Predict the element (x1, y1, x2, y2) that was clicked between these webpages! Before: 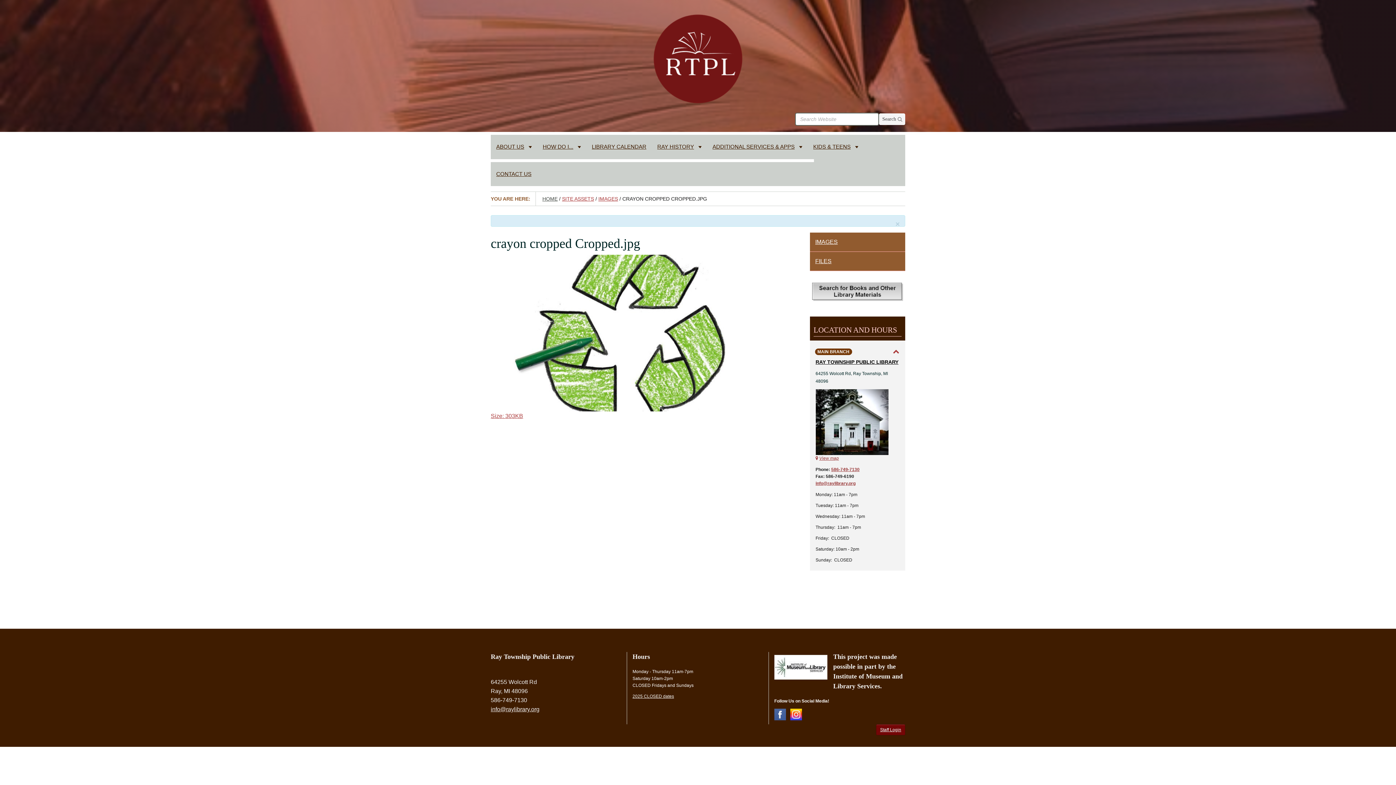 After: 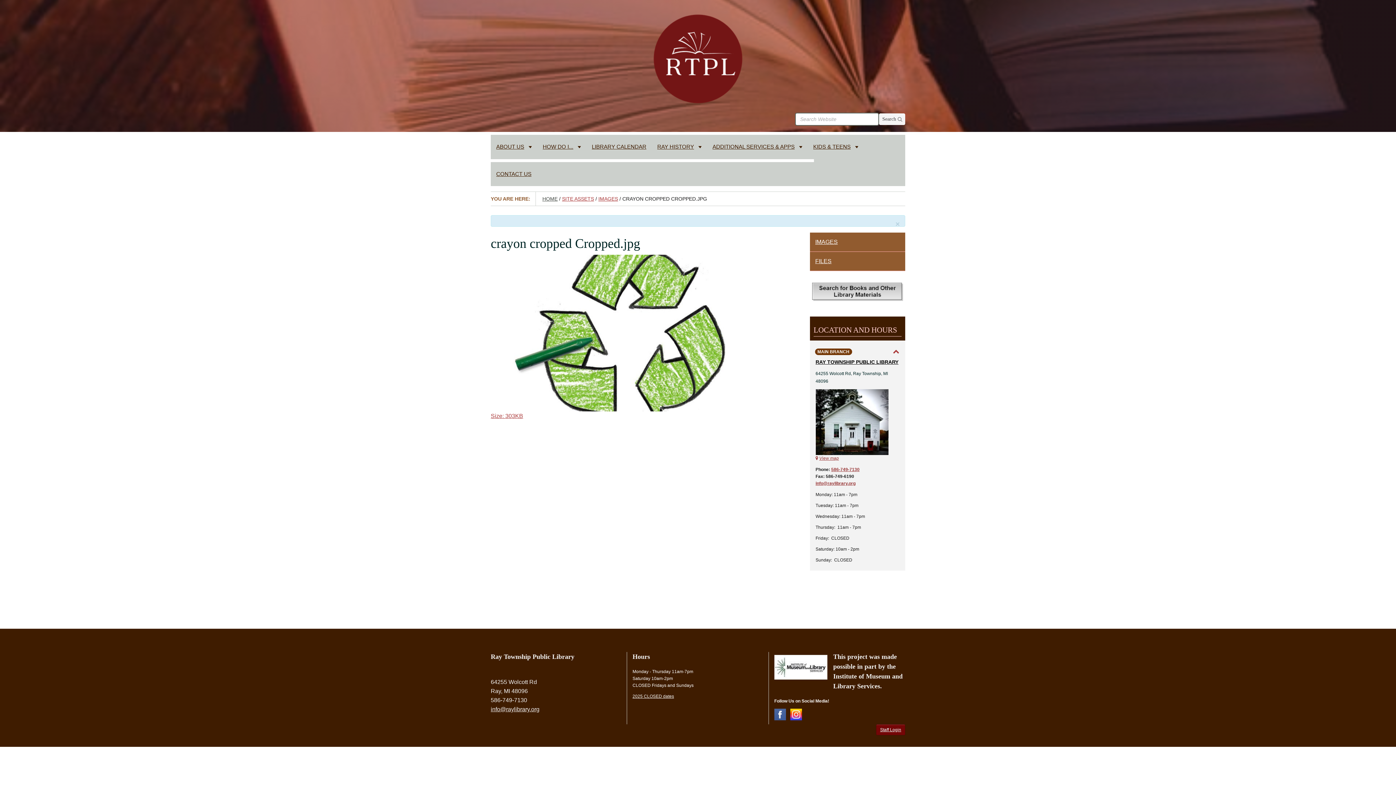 Action: bbox: (831, 467, 859, 472) label: 586-749-7130